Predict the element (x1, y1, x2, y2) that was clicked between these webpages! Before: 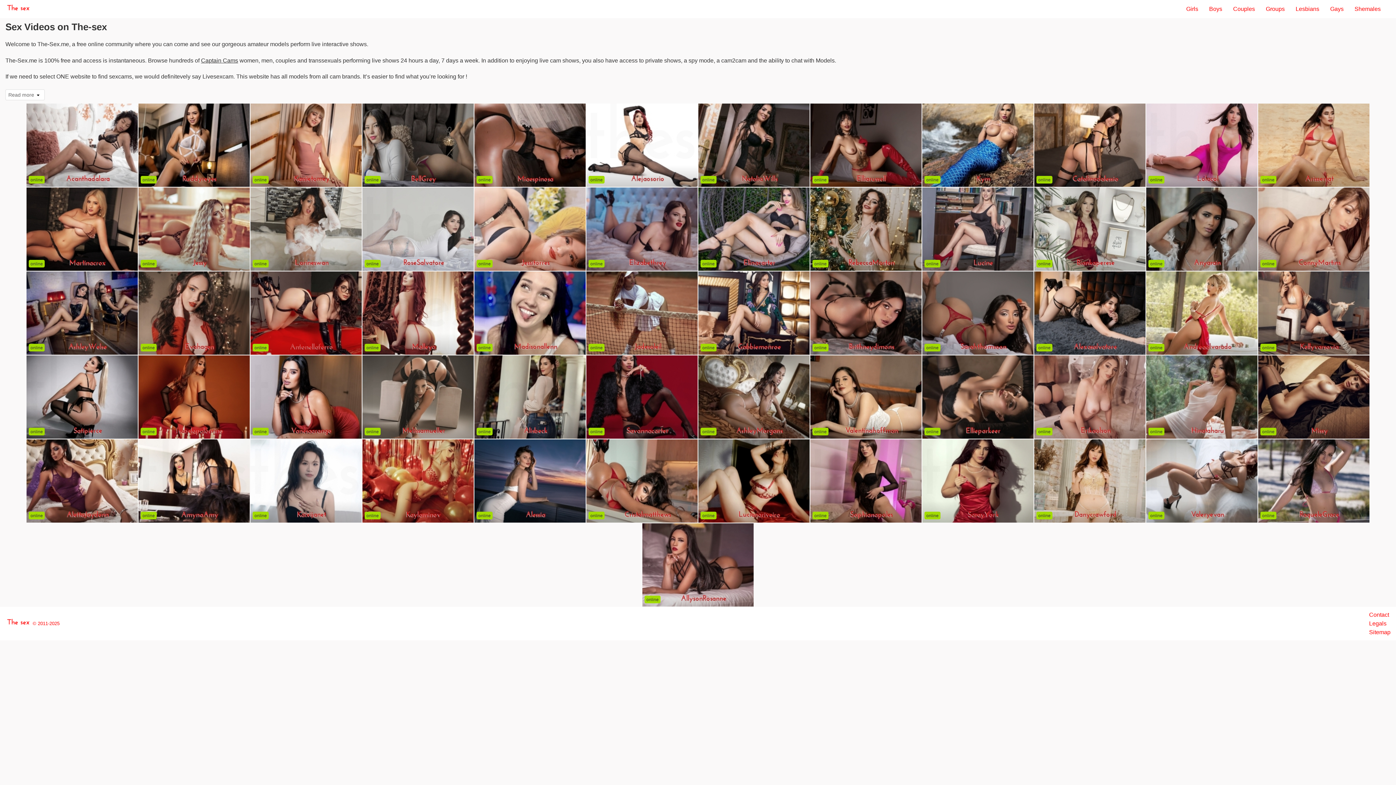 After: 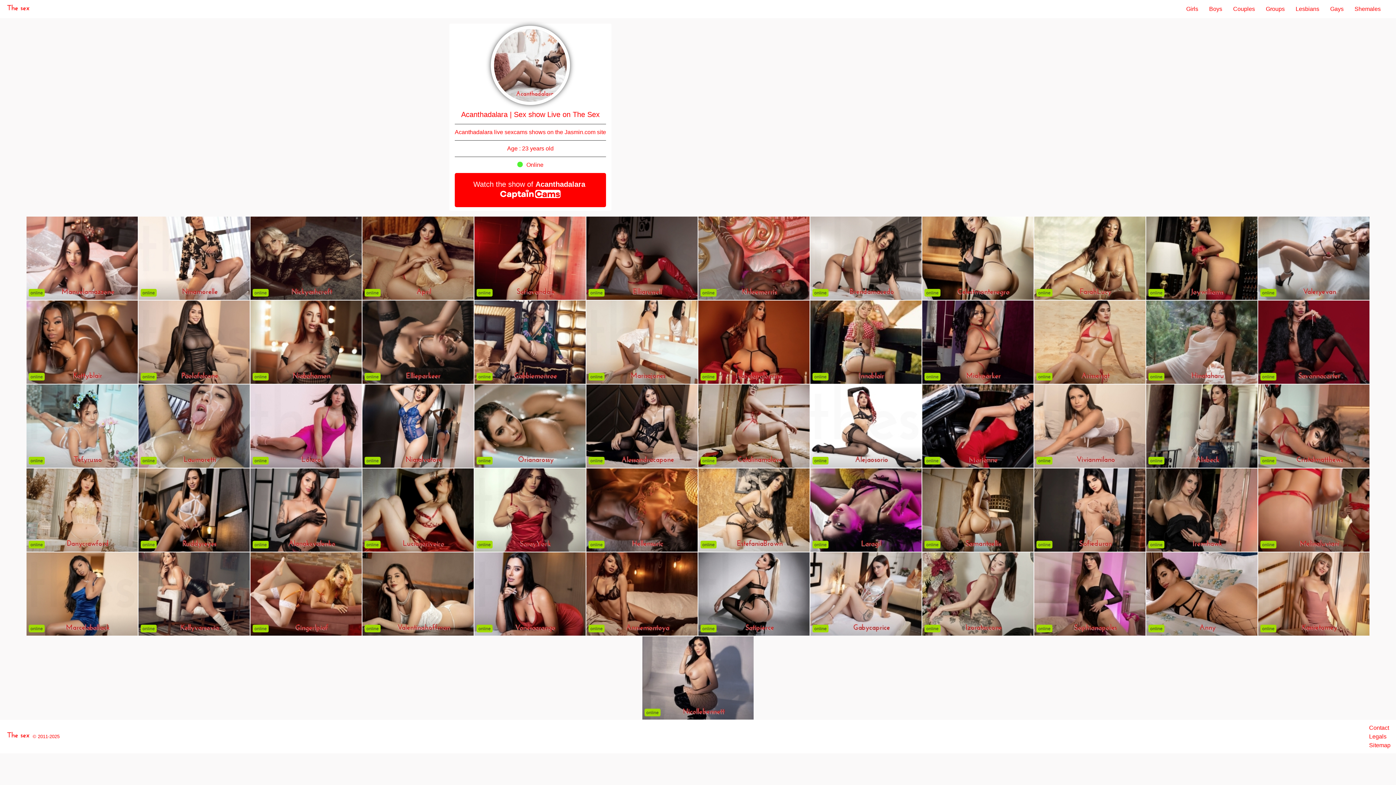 Action: bbox: (26, 103, 137, 186)